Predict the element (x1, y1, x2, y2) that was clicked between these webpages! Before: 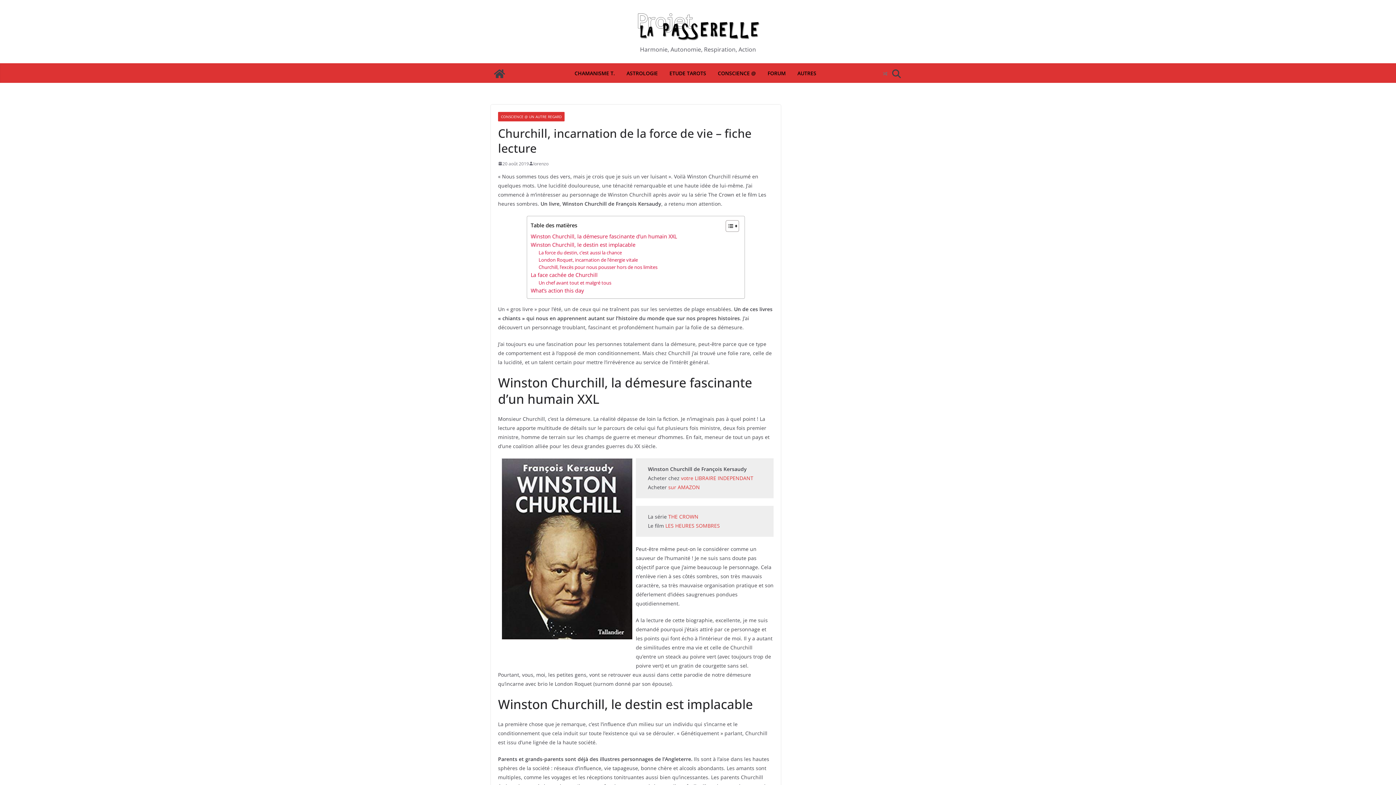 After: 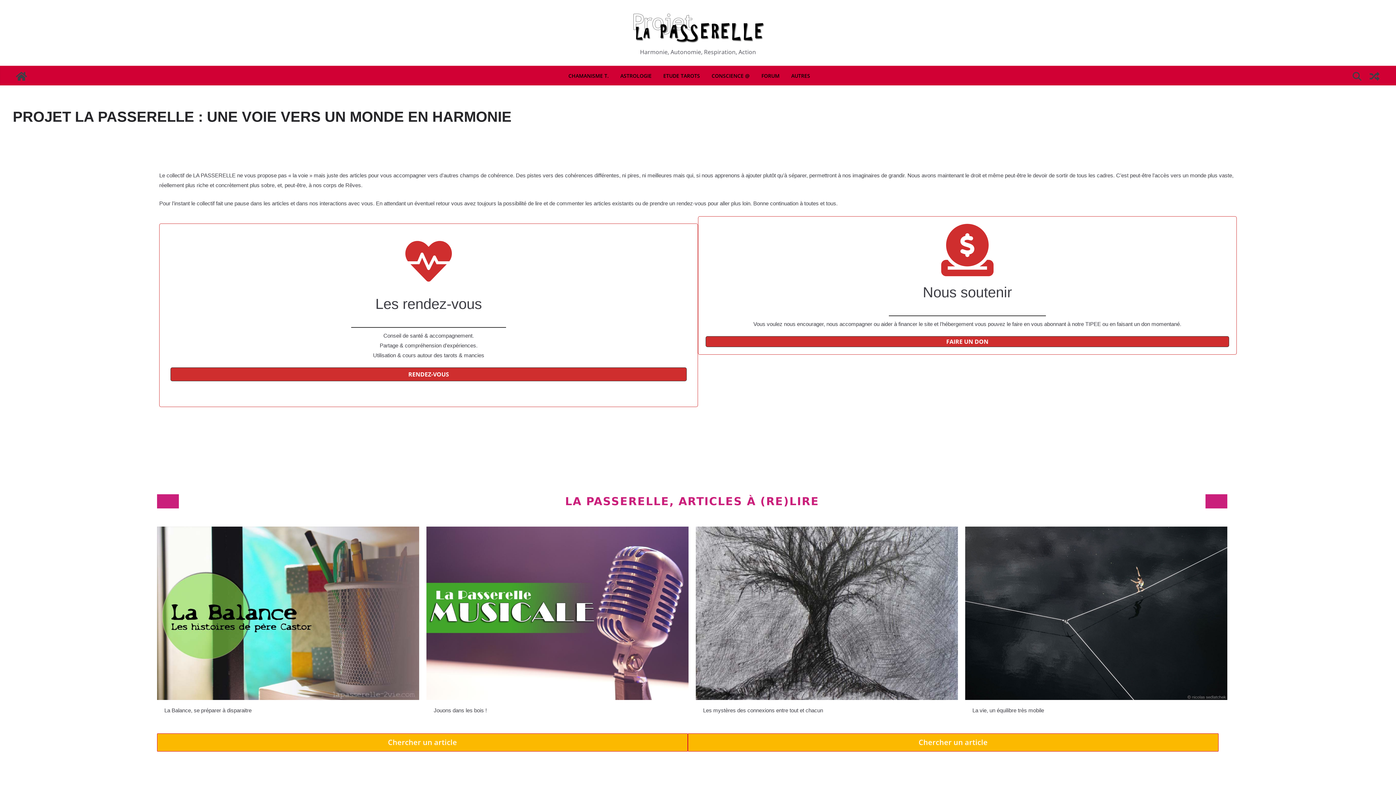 Action: bbox: (636, 8, 760, 42)